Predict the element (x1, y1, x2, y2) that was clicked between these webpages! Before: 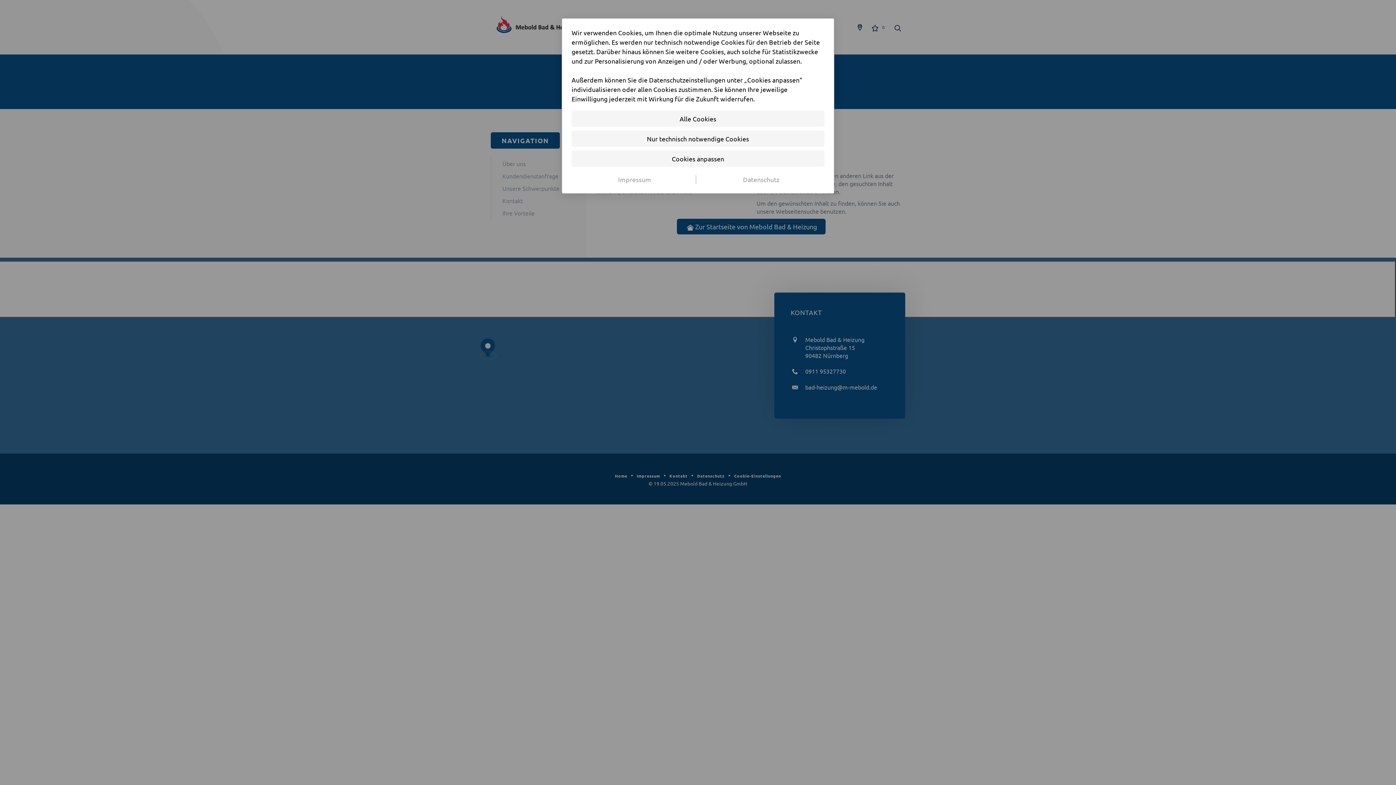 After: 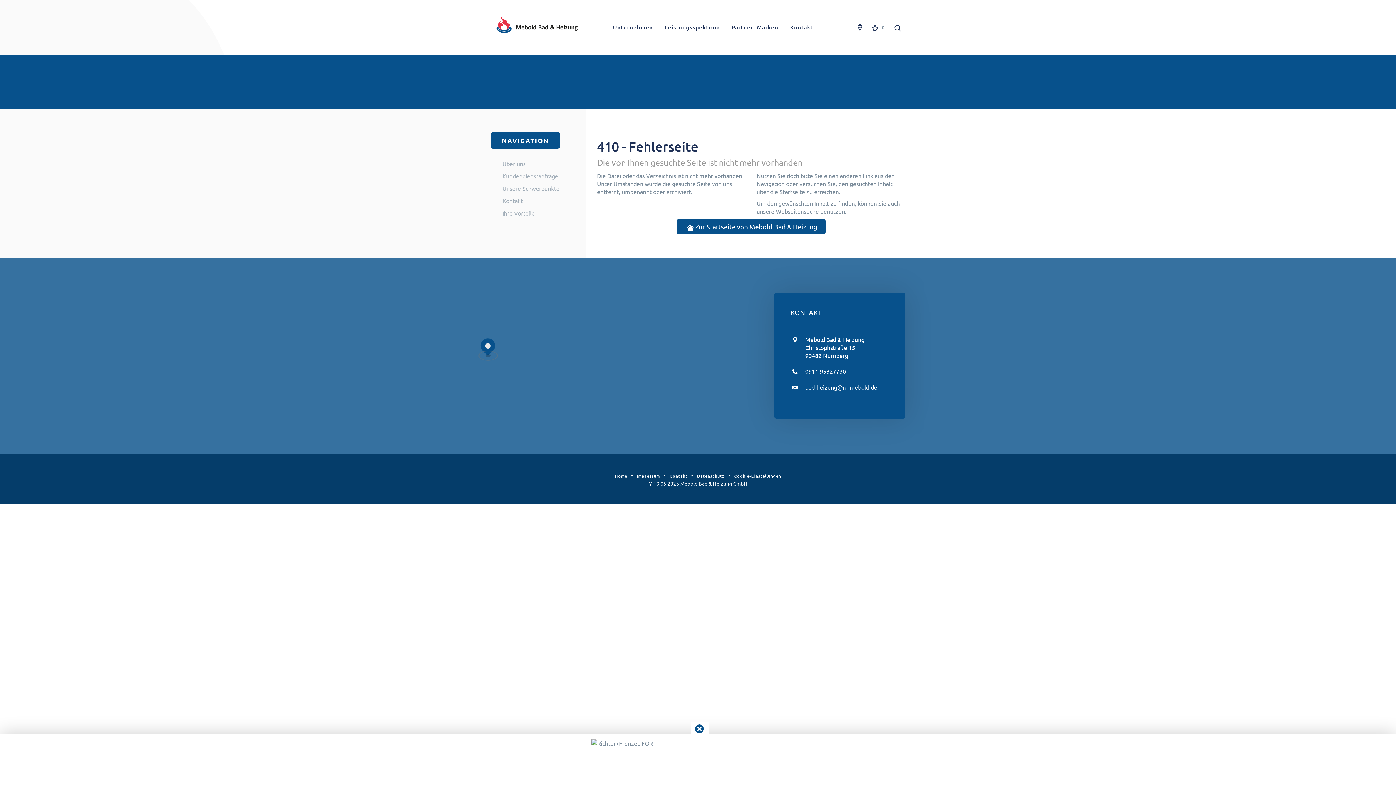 Action: label: Alle Cookies bbox: (571, 110, 824, 126)